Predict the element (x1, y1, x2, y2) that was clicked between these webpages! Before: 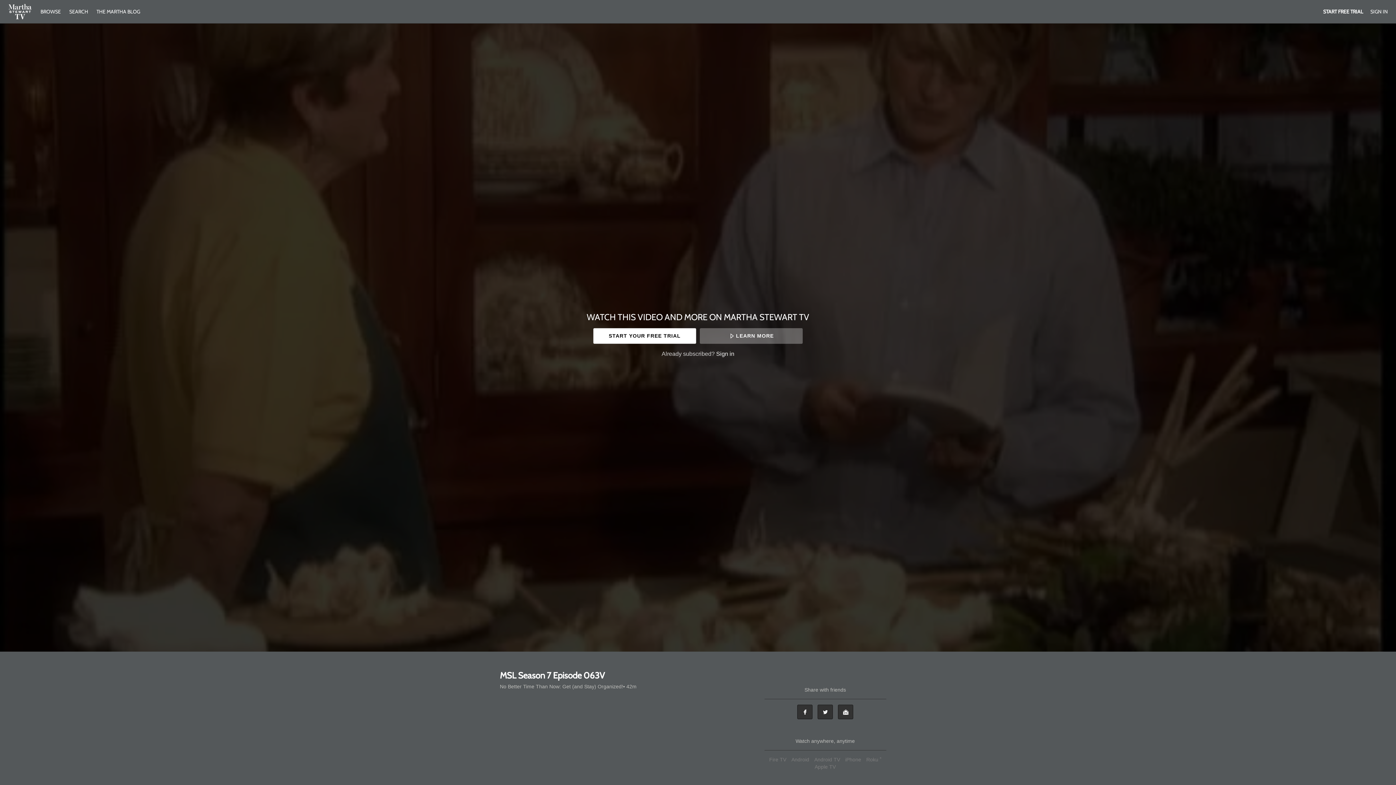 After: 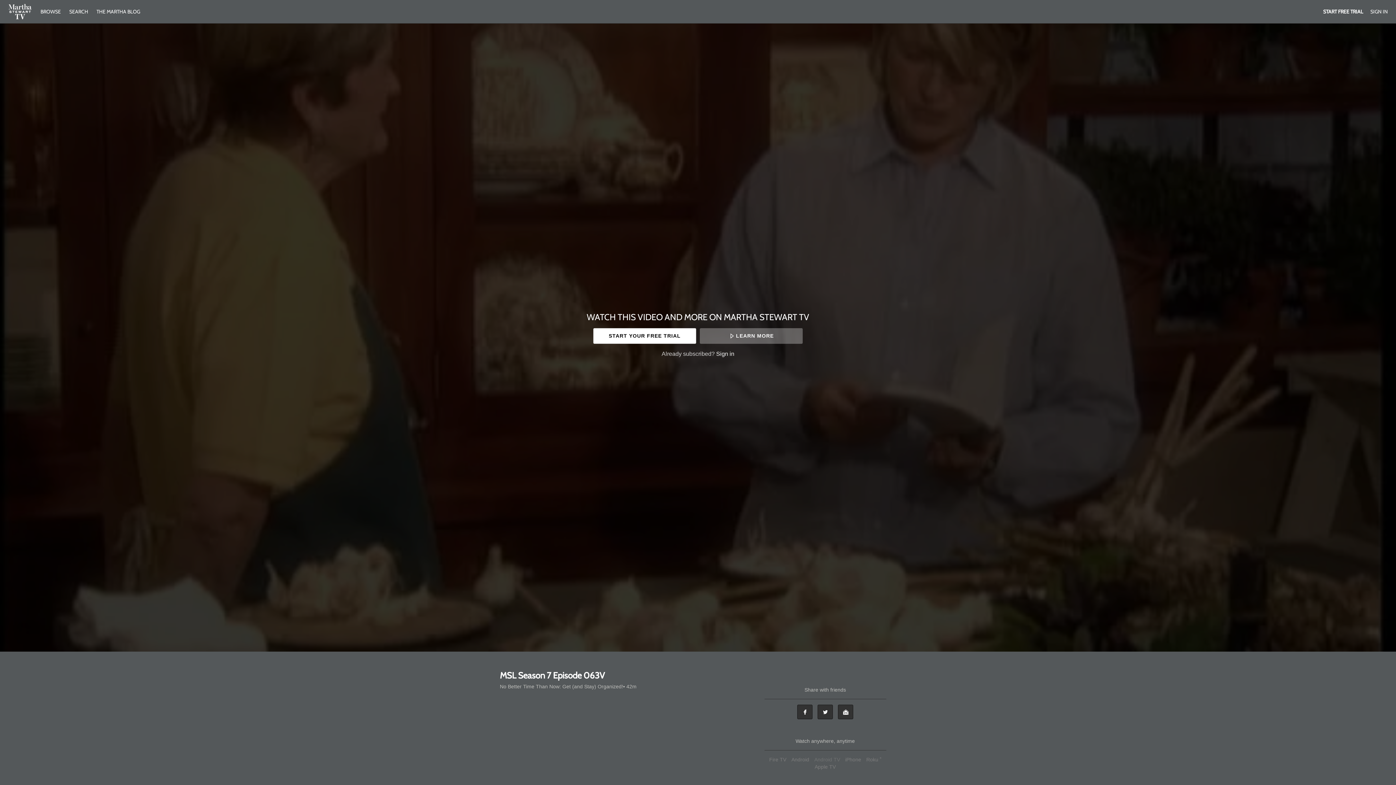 Action: bbox: (812, 757, 842, 762) label: Android TV